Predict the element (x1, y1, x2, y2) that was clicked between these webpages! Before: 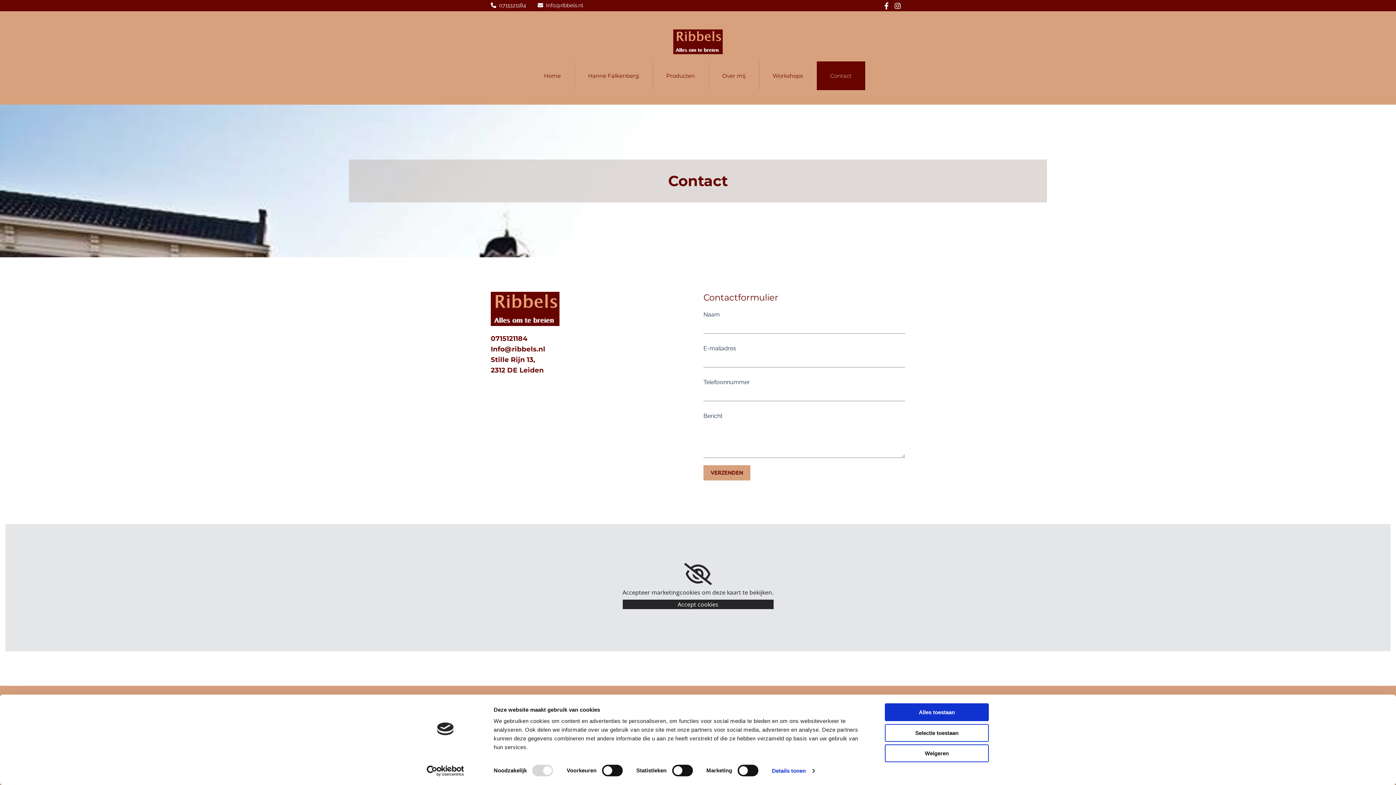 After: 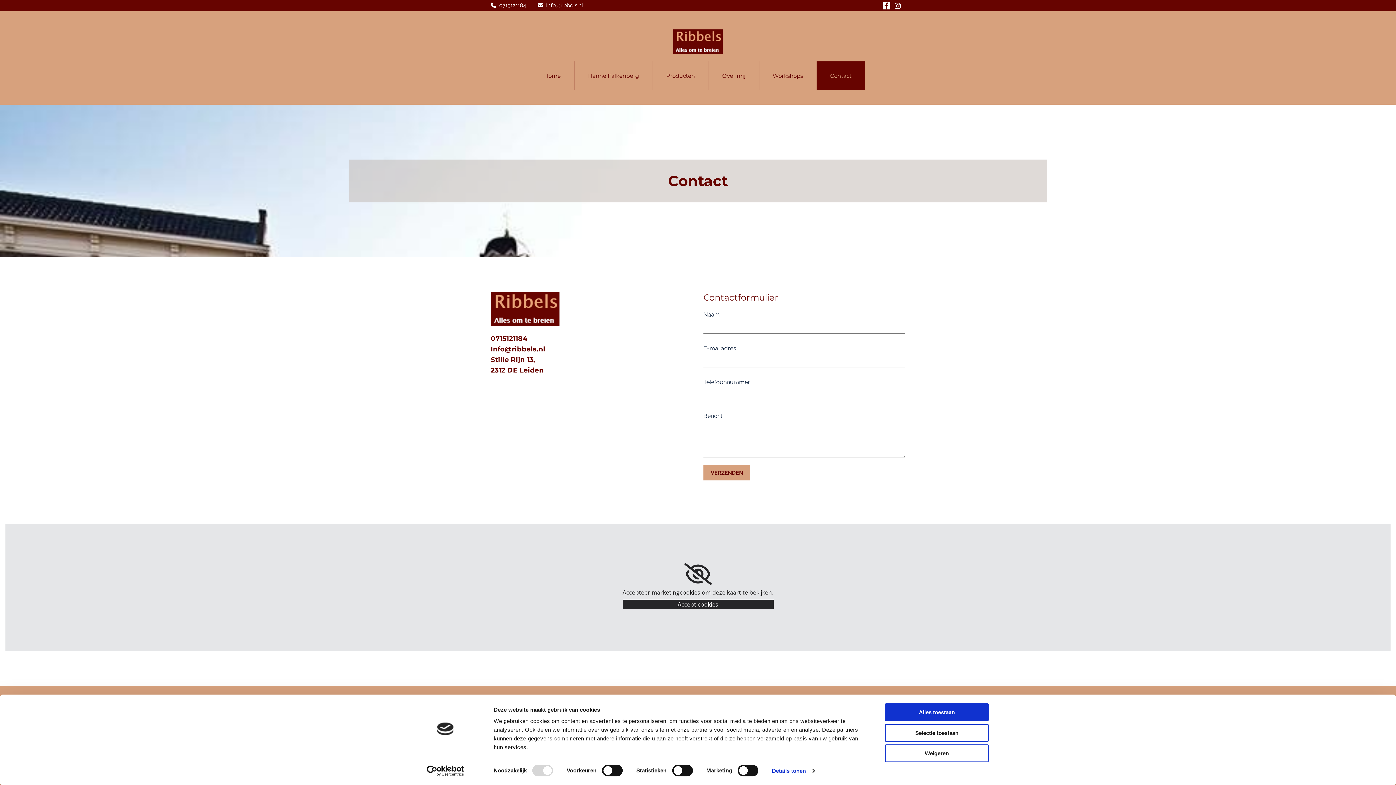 Action: bbox: (882, 1, 890, 9)